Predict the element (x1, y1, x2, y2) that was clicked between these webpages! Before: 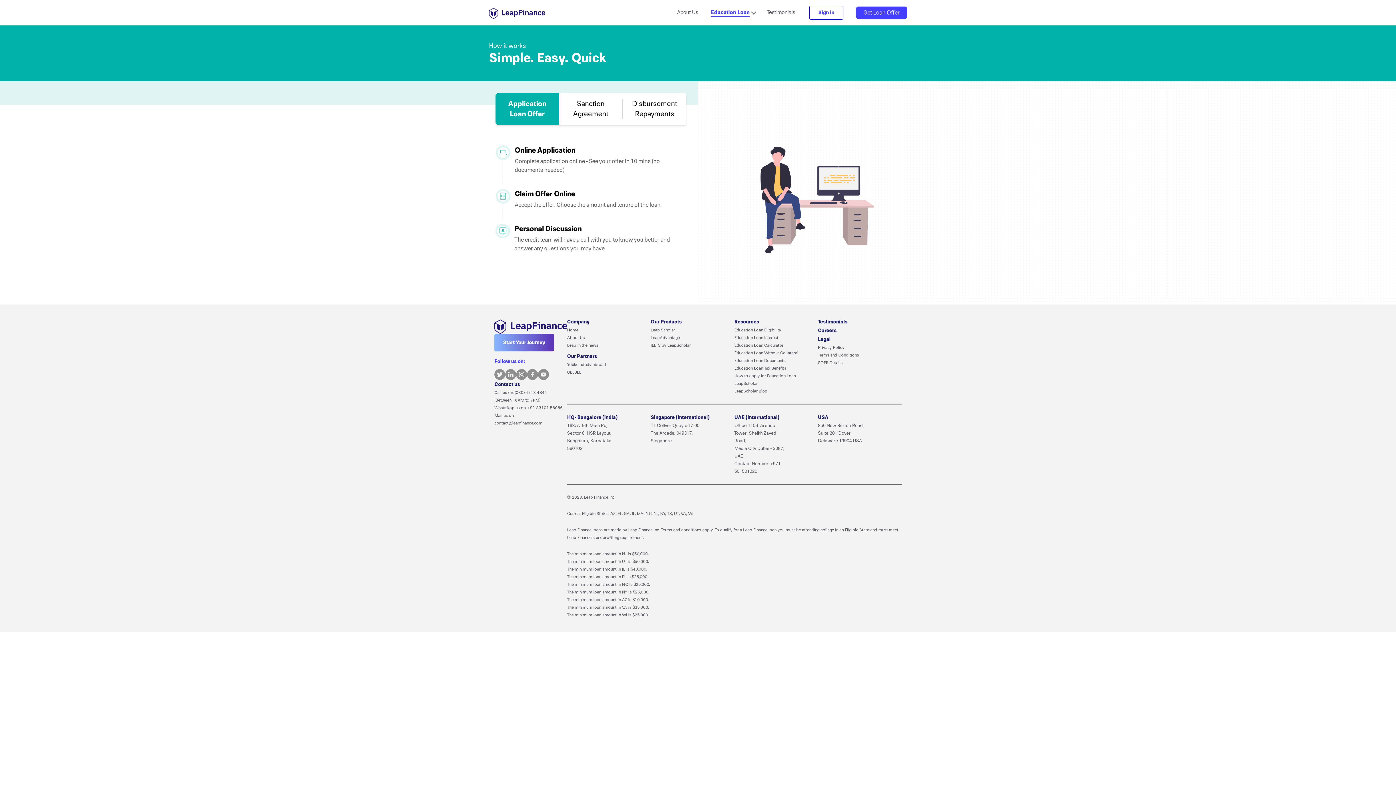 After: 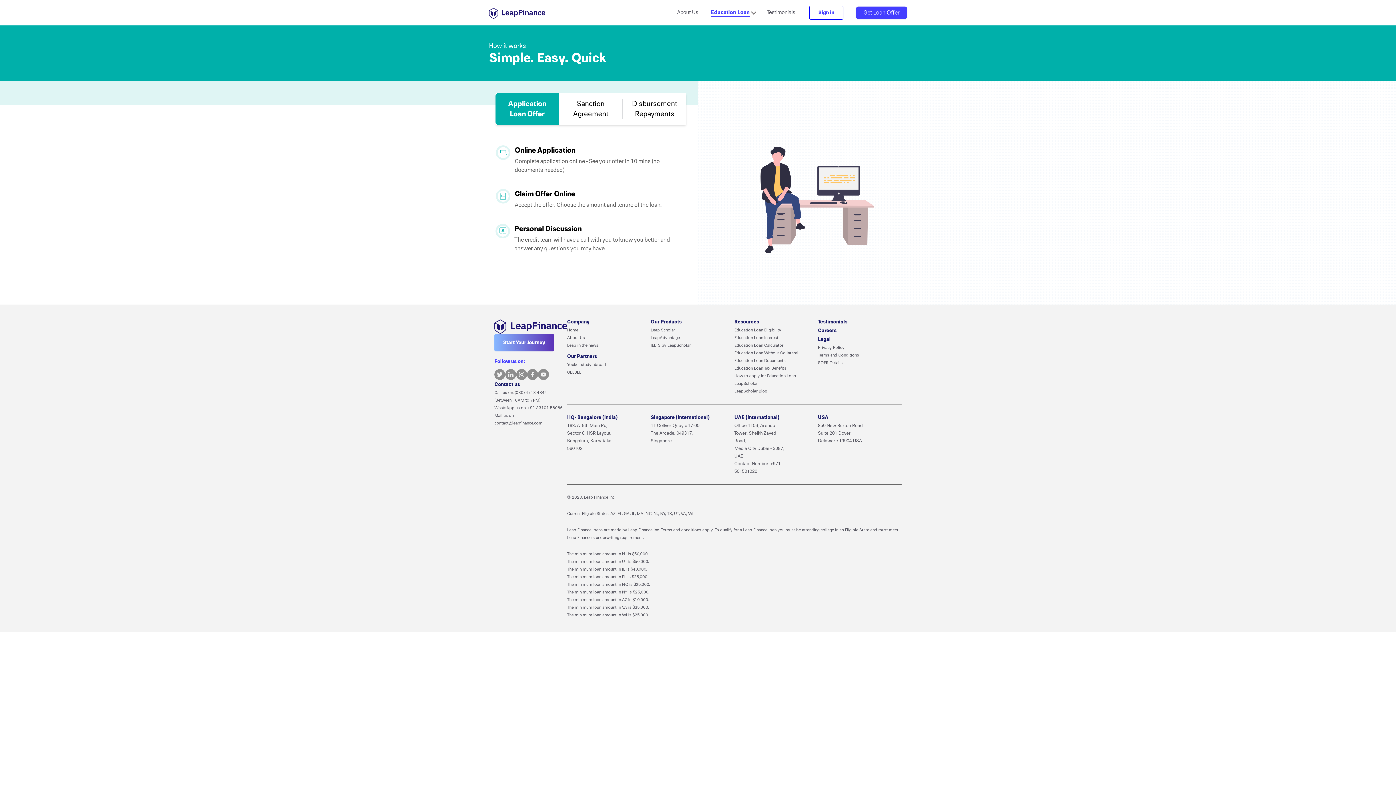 Action: bbox: (538, 369, 549, 380)